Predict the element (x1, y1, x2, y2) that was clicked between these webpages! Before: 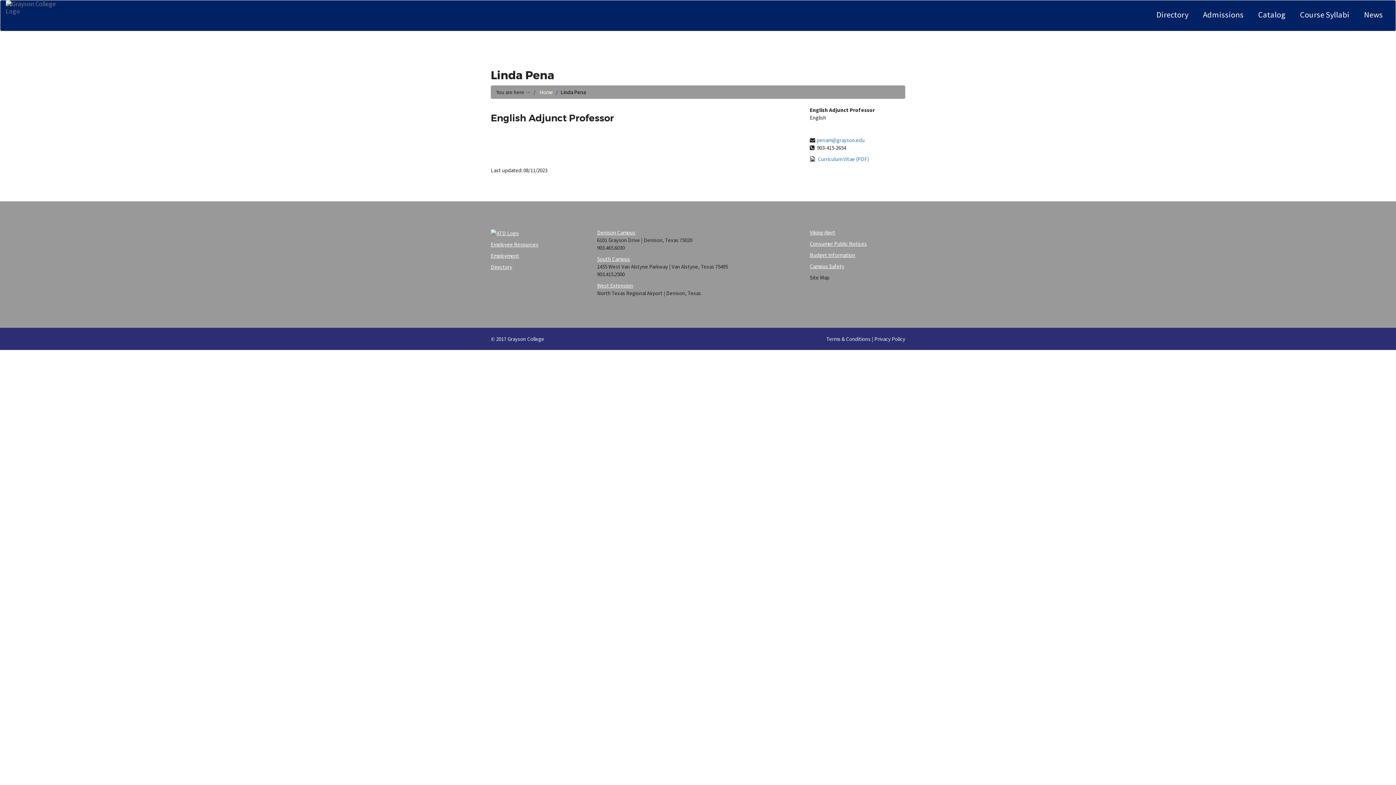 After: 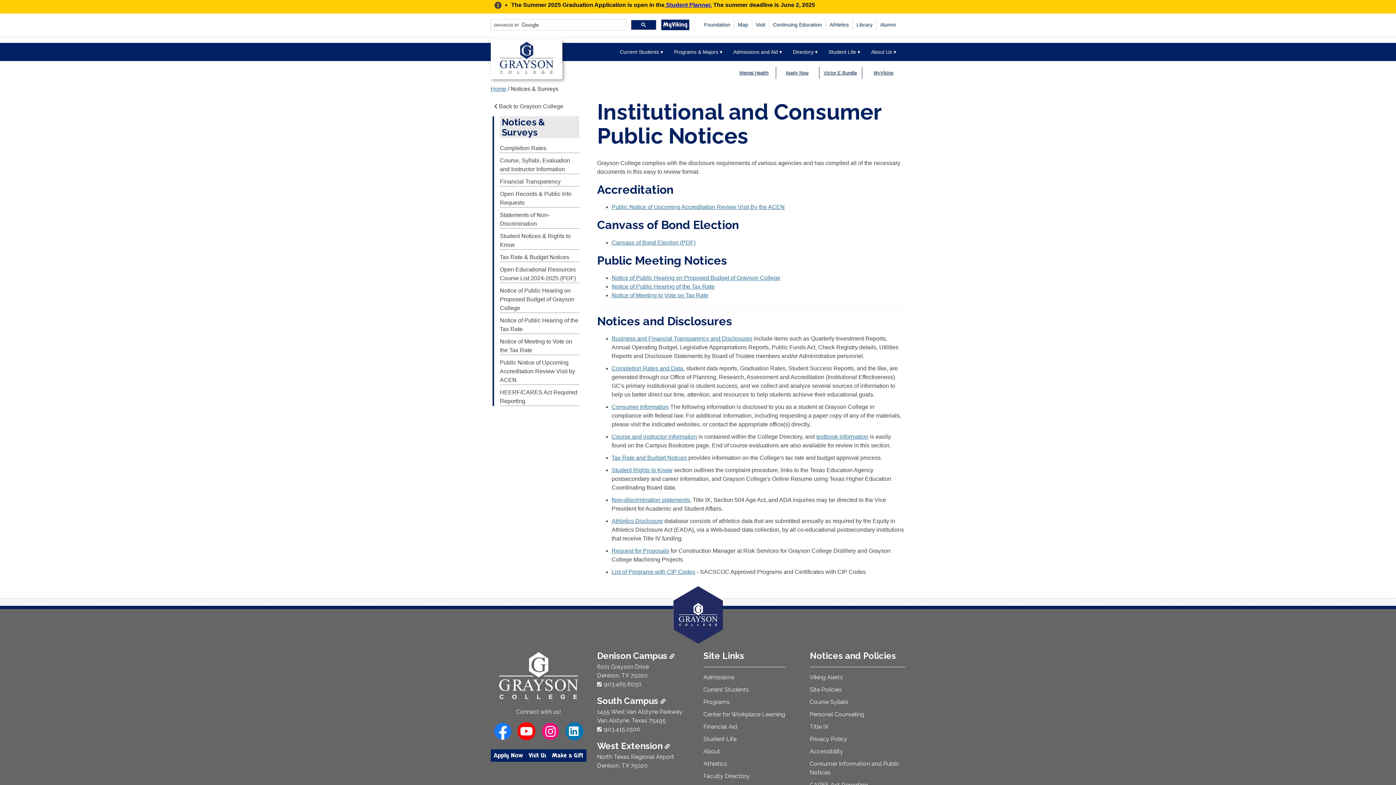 Action: label: Consumer Public Notices bbox: (810, 240, 867, 247)